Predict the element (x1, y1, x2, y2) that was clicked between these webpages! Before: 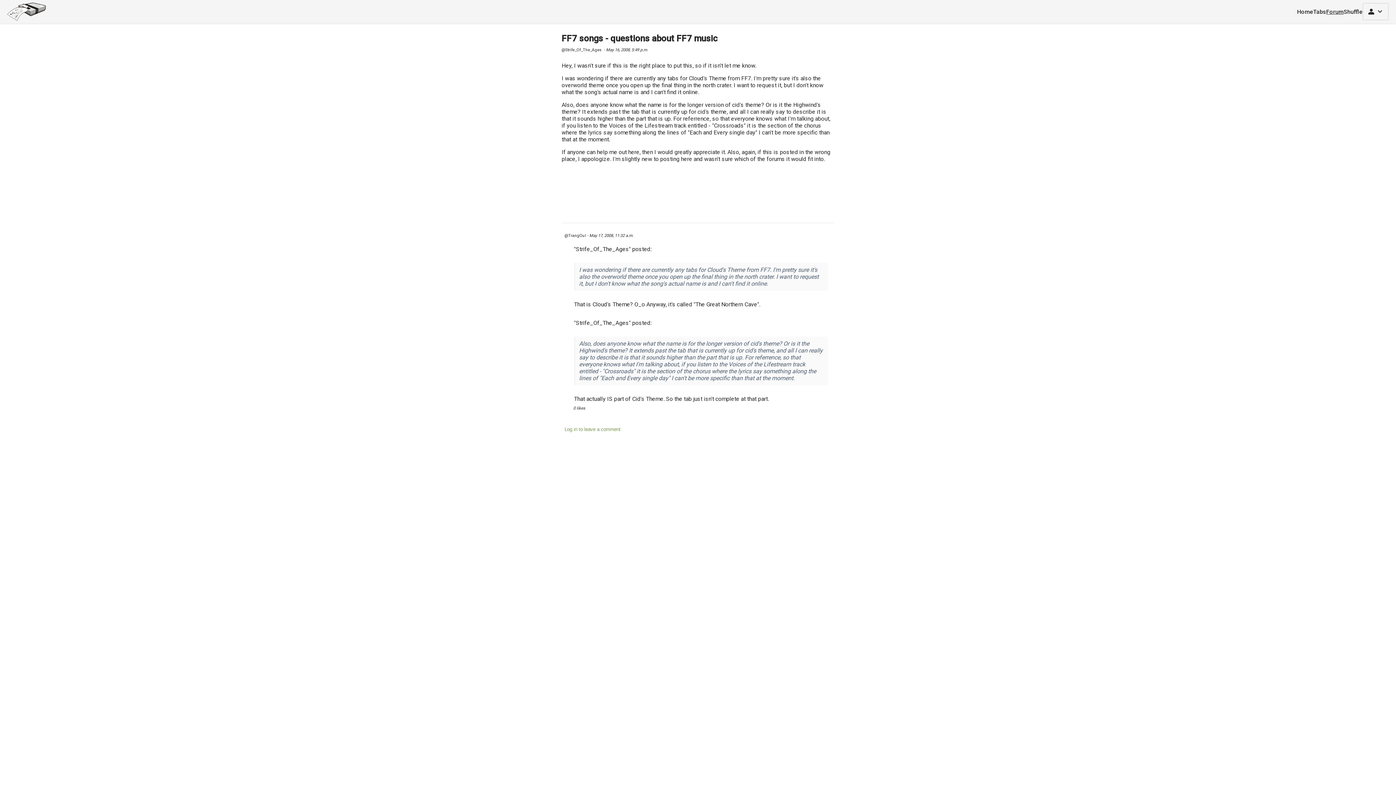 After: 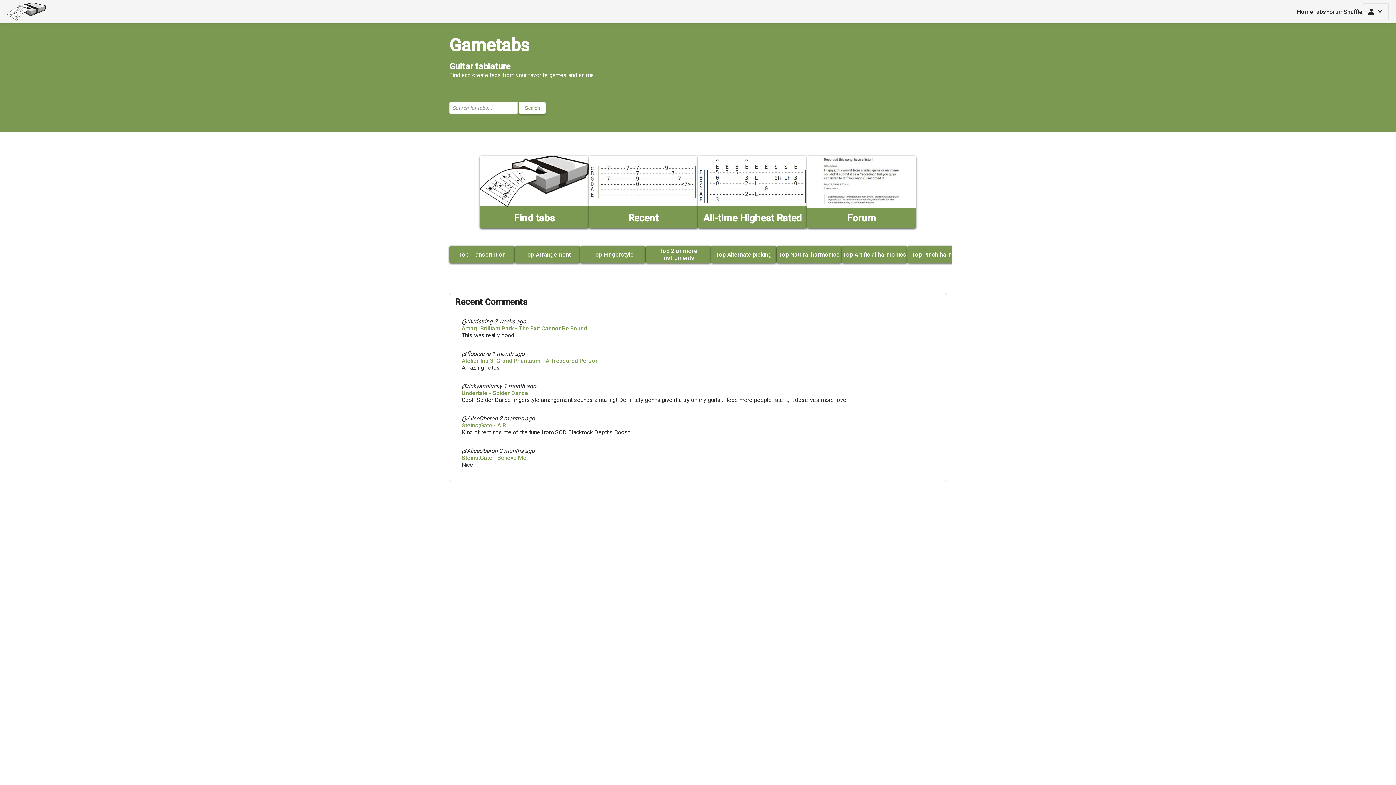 Action: bbox: (7, 2, 49, 20)